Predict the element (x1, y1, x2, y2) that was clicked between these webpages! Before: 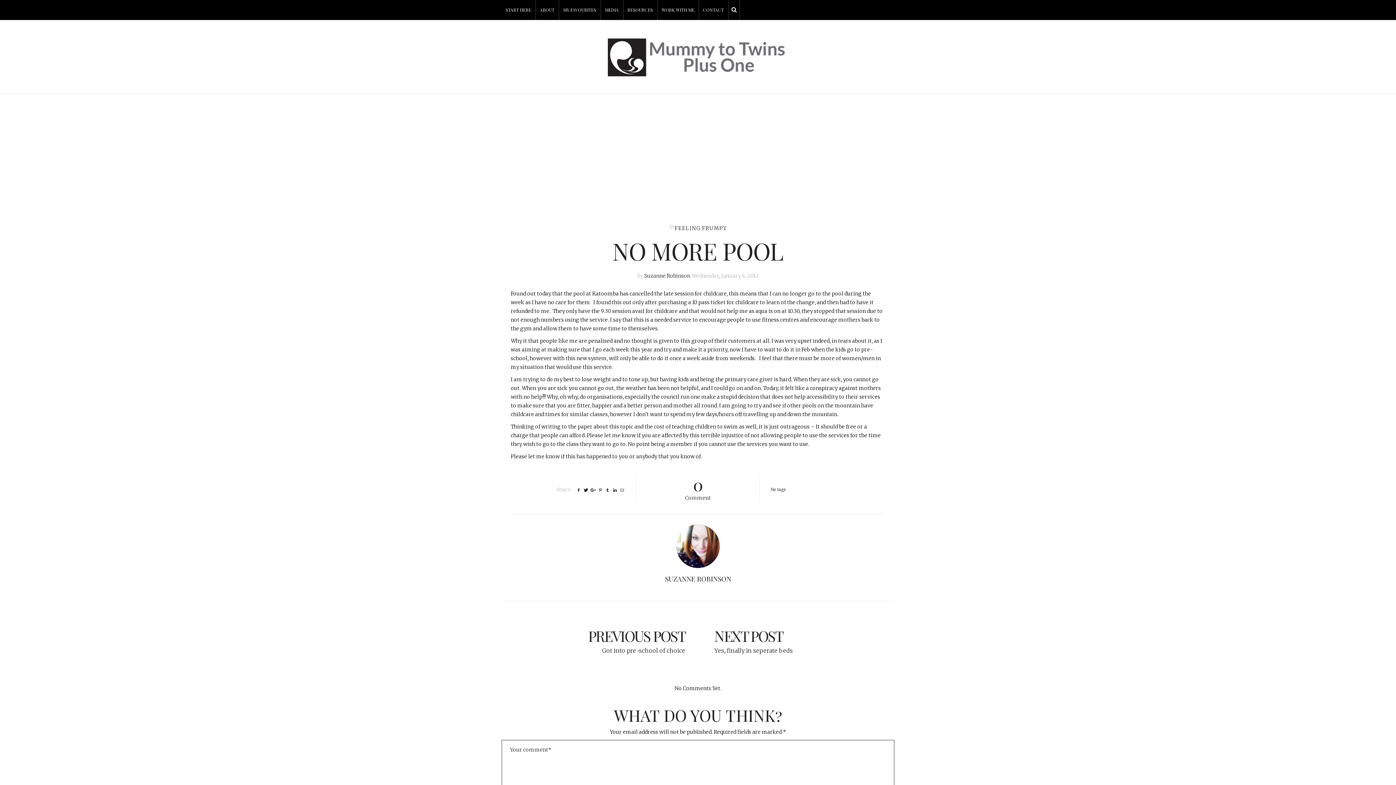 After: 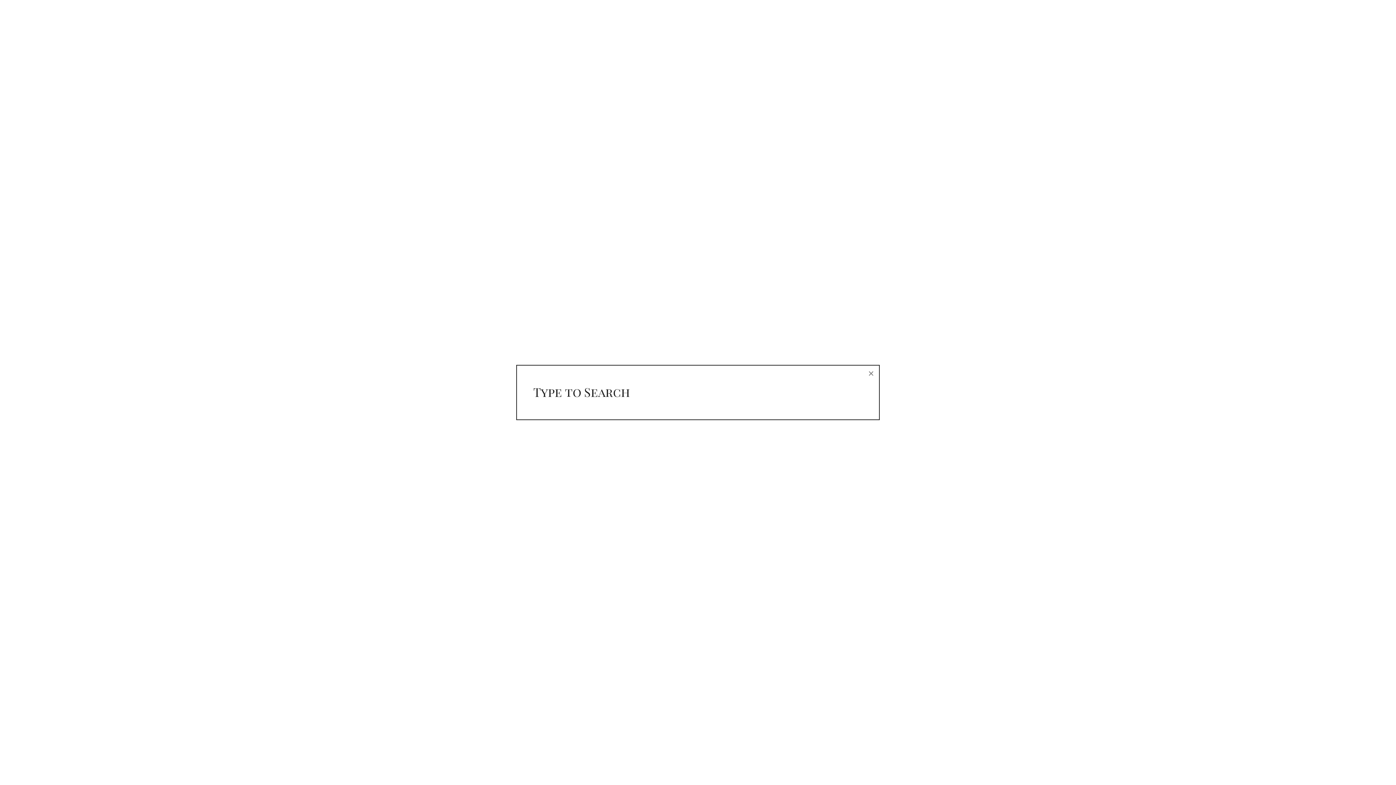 Action: bbox: (728, 0, 740, 20)